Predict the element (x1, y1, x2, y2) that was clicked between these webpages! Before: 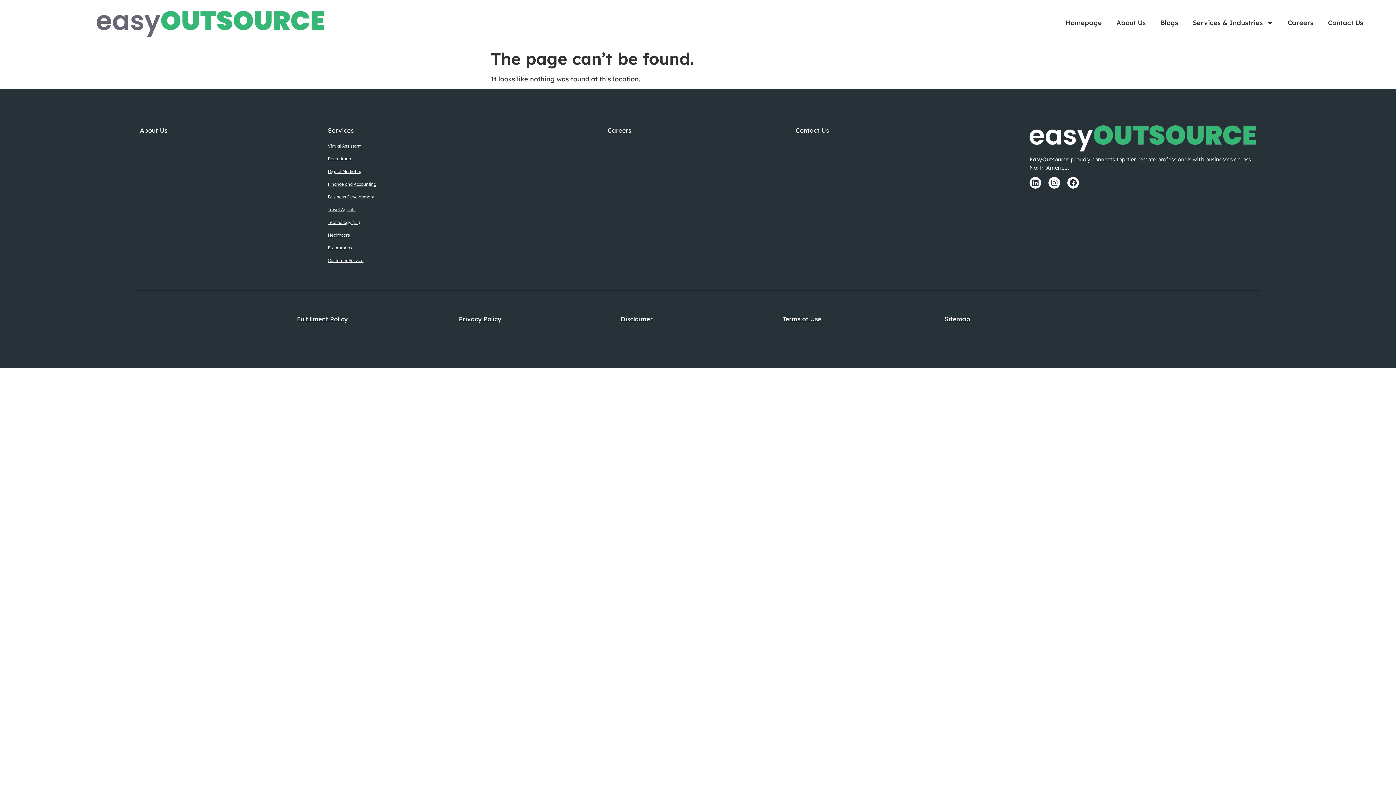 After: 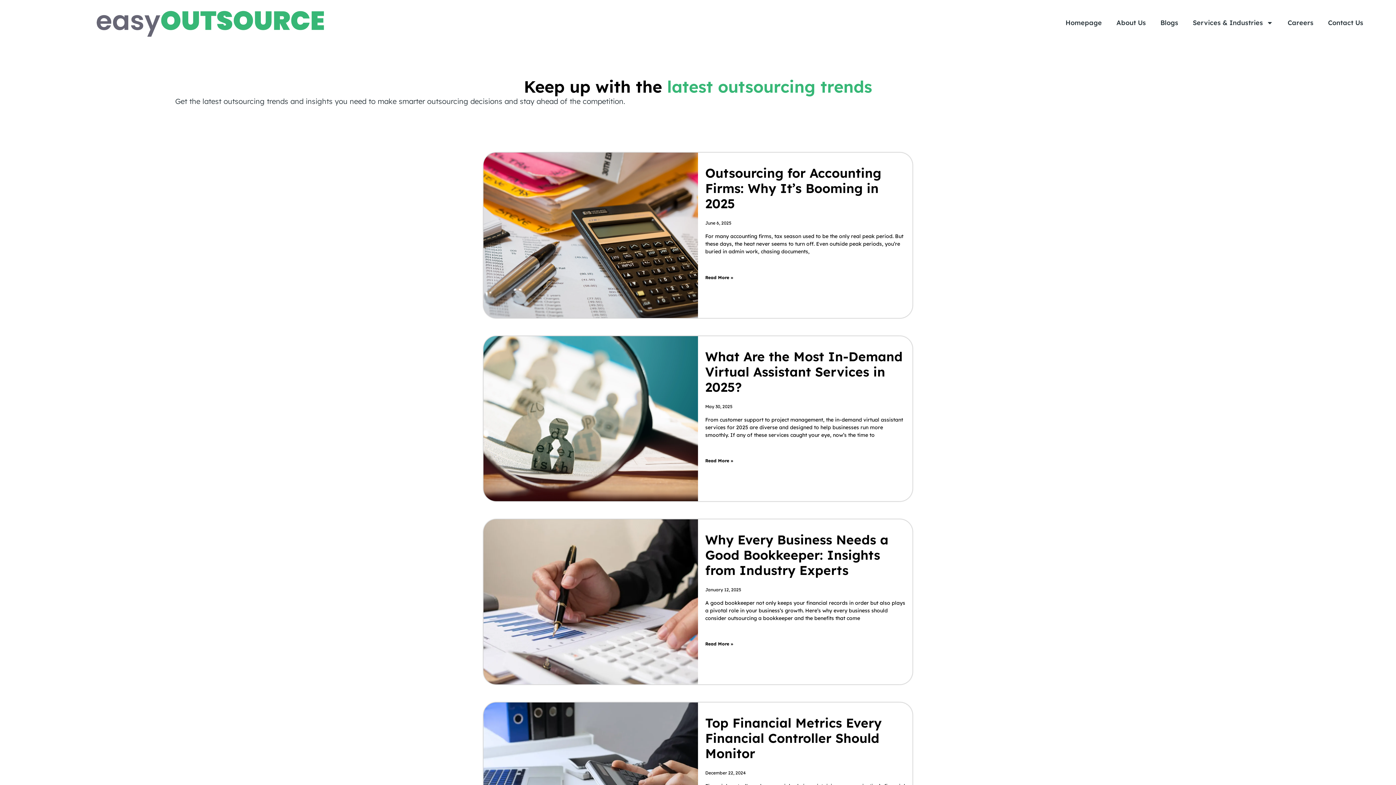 Action: bbox: (1153, 14, 1185, 31) label: Blogs